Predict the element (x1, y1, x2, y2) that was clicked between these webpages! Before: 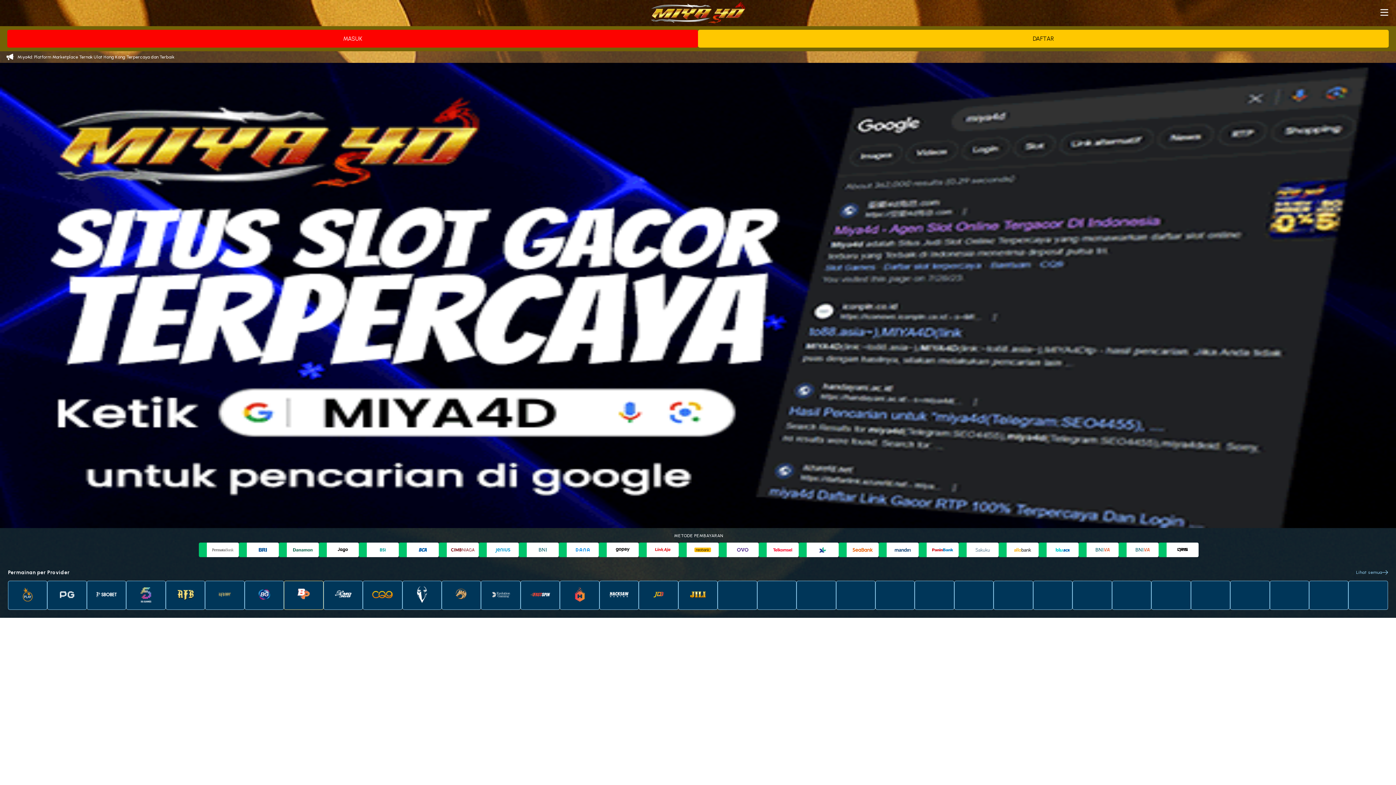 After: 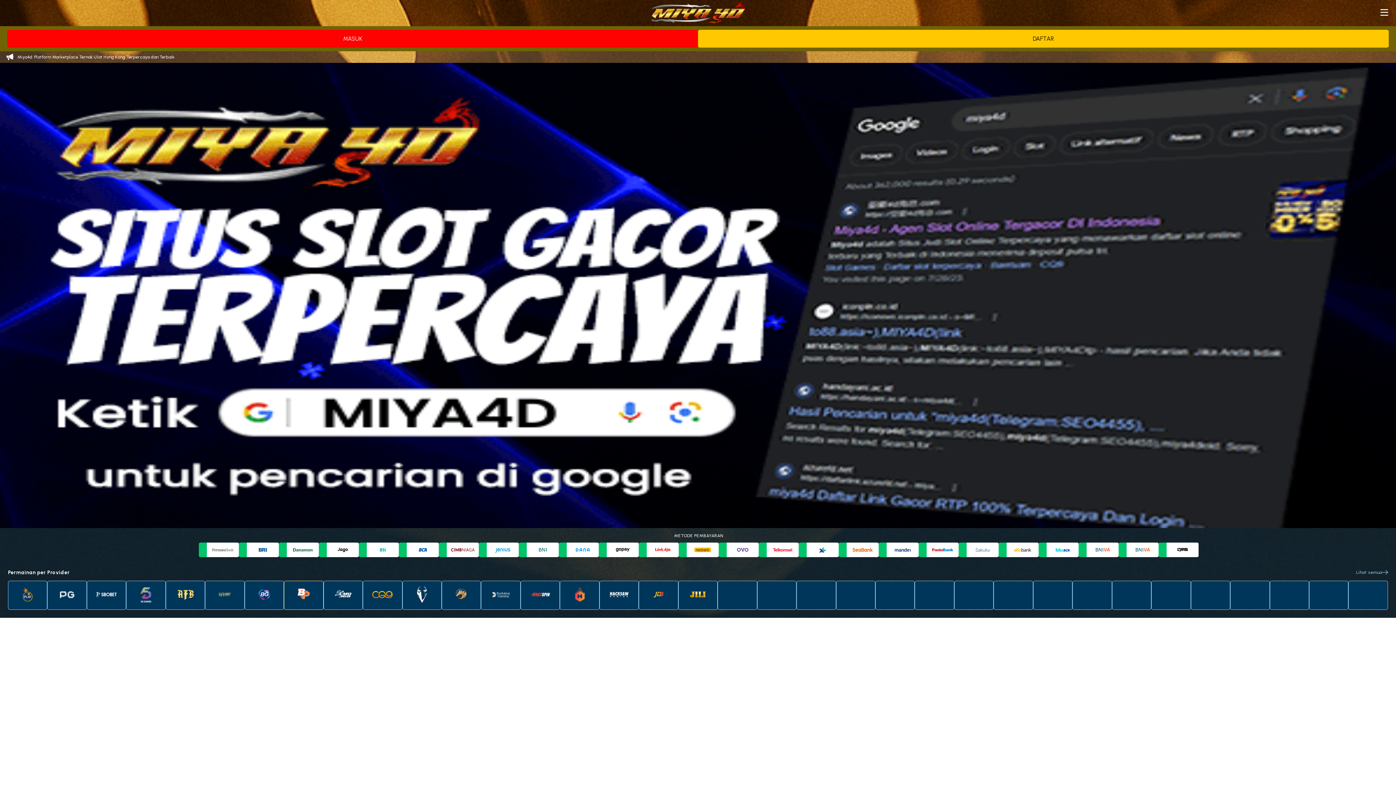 Action: bbox: (451, 584, 471, 606)